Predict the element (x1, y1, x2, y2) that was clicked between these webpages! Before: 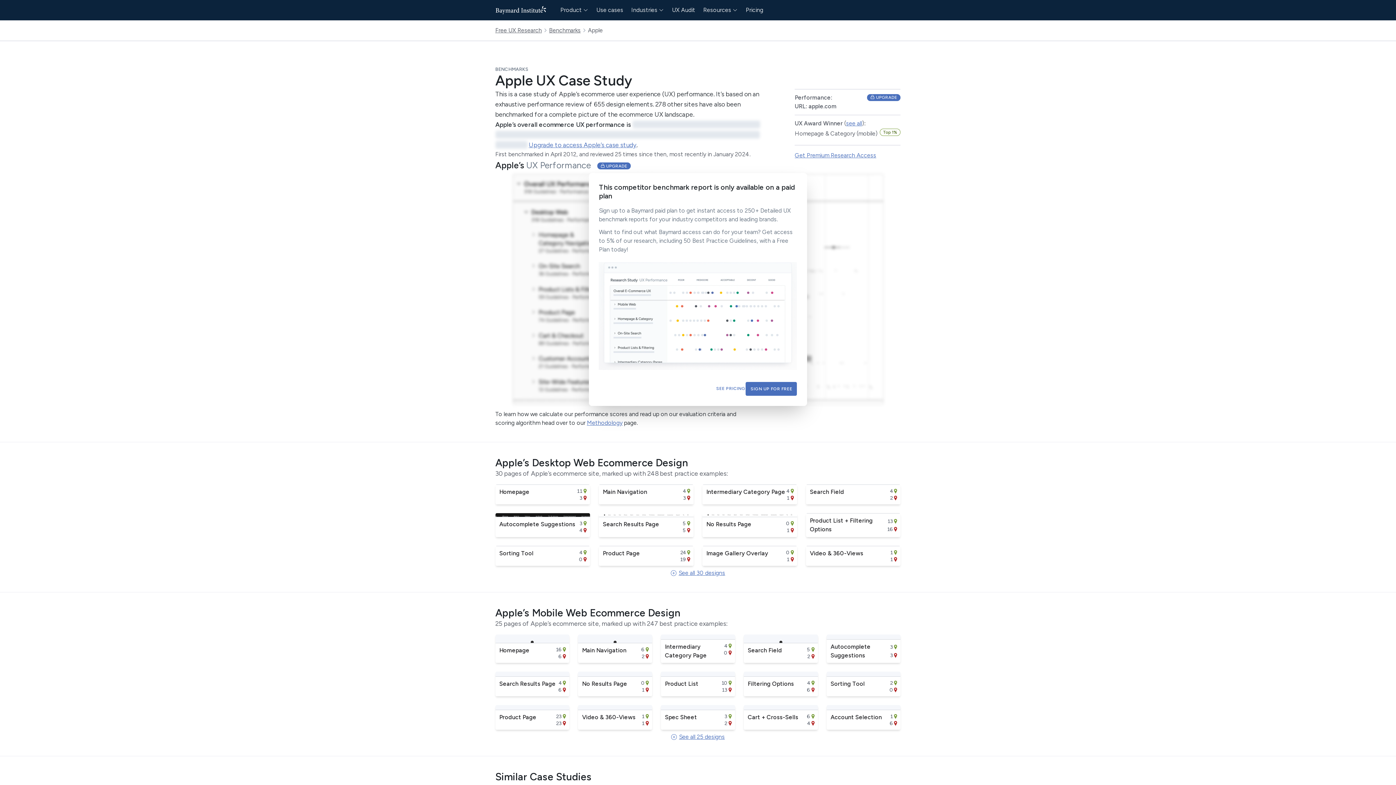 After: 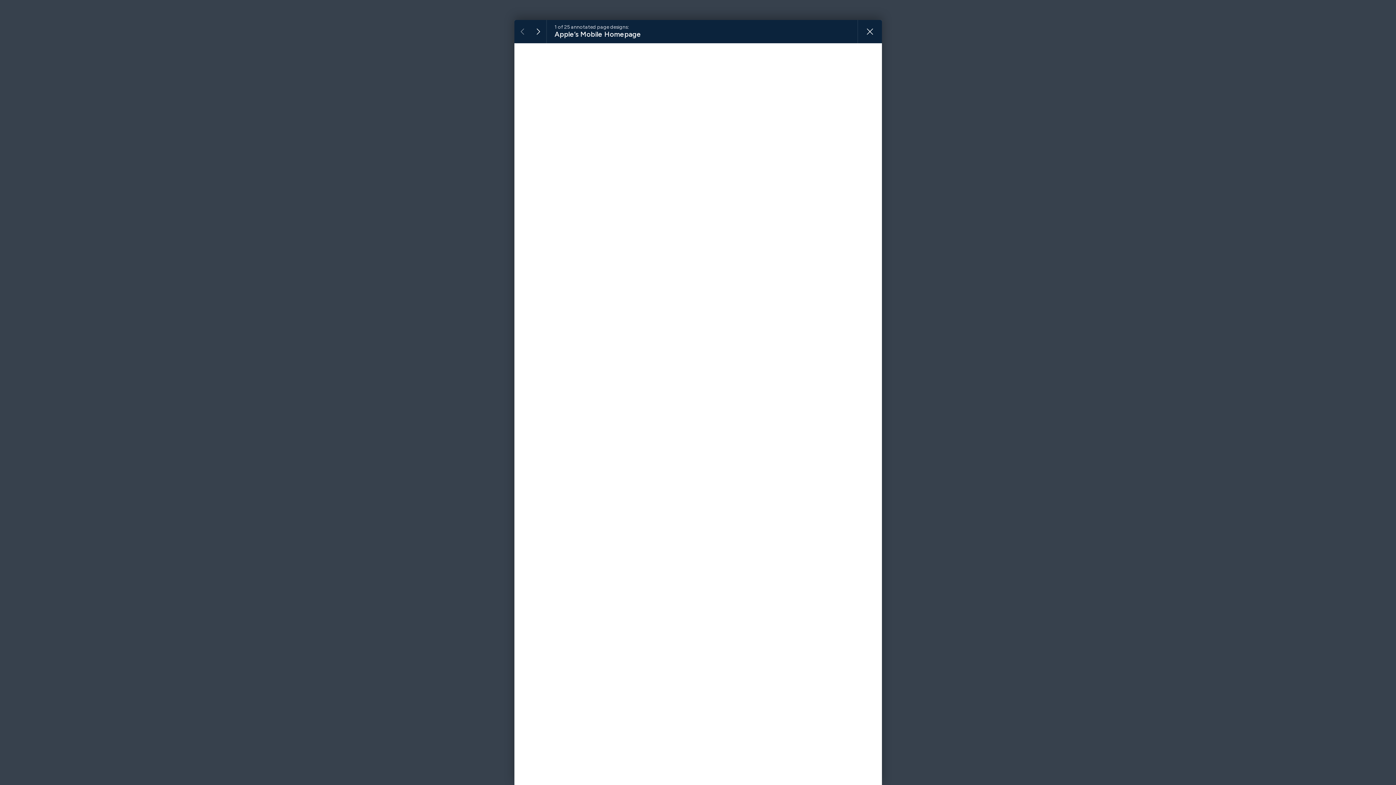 Action: bbox: (495, 634, 569, 663) label: Homepage
16
6